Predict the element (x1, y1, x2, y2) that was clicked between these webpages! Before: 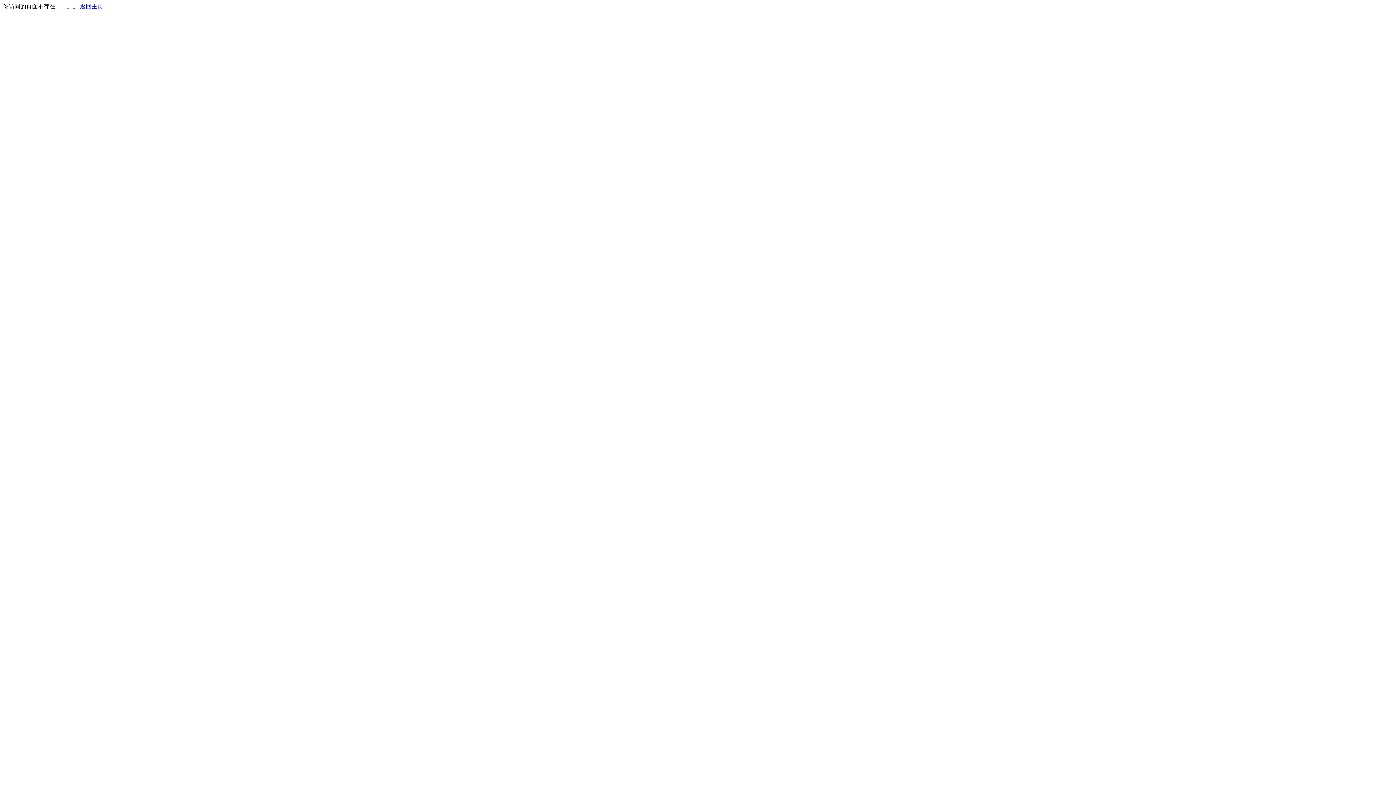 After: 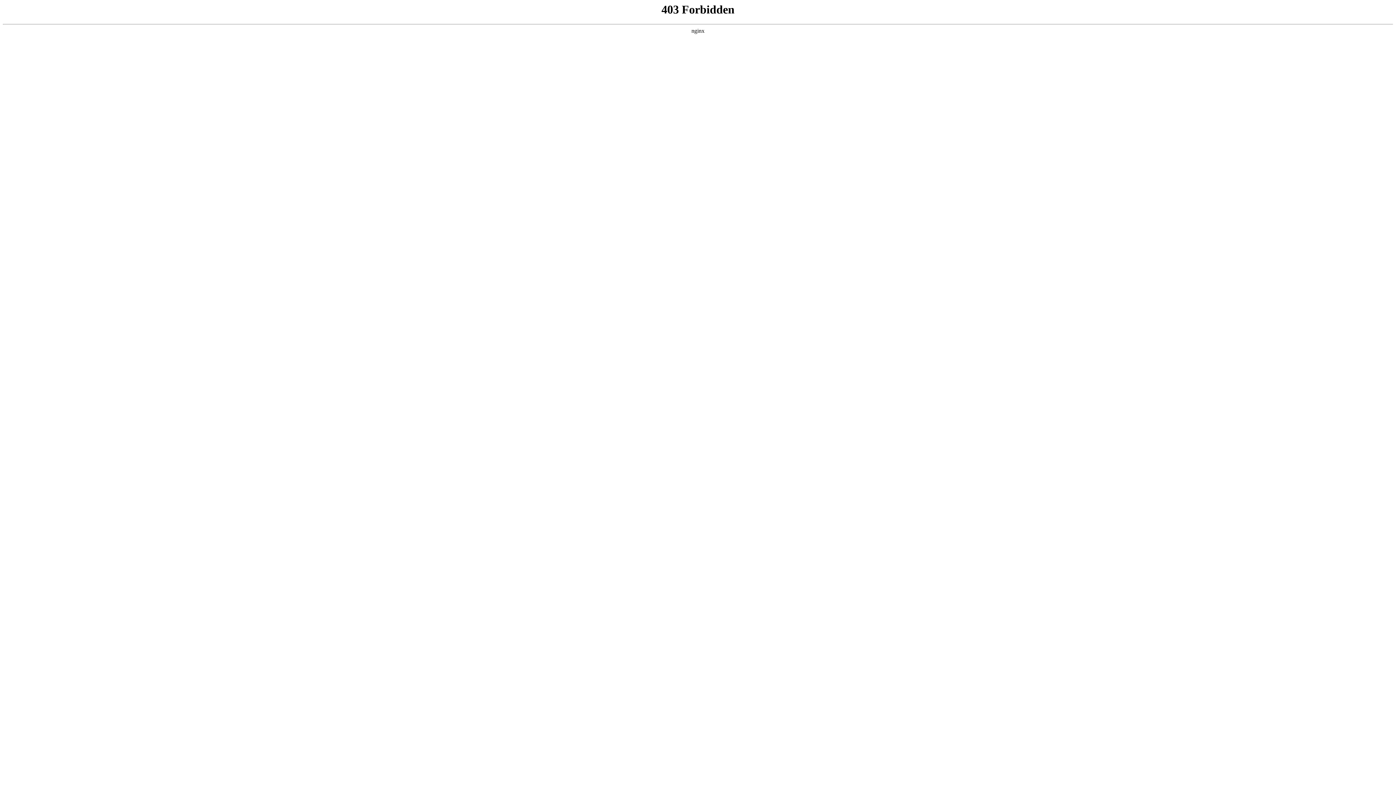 Action: bbox: (80, 3, 103, 9) label: 返回主页